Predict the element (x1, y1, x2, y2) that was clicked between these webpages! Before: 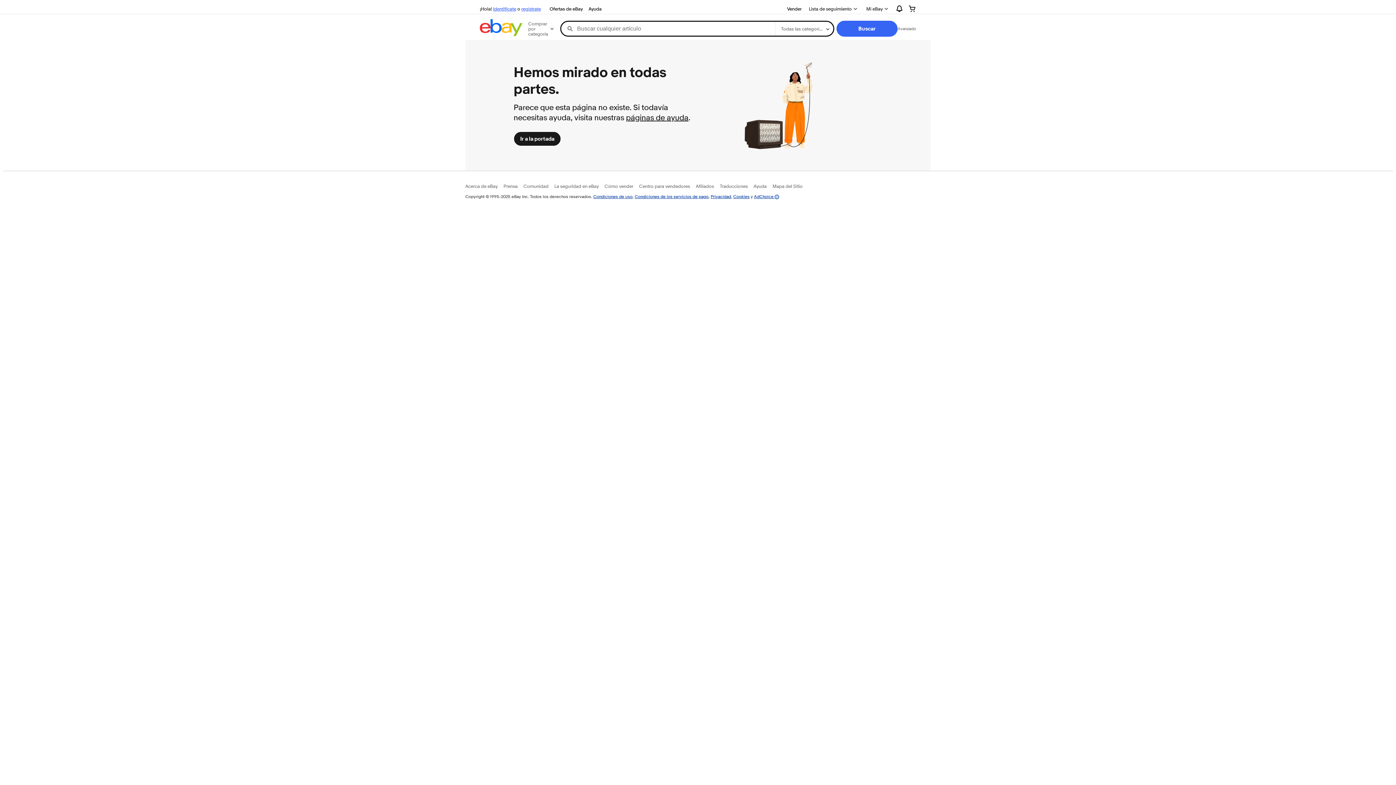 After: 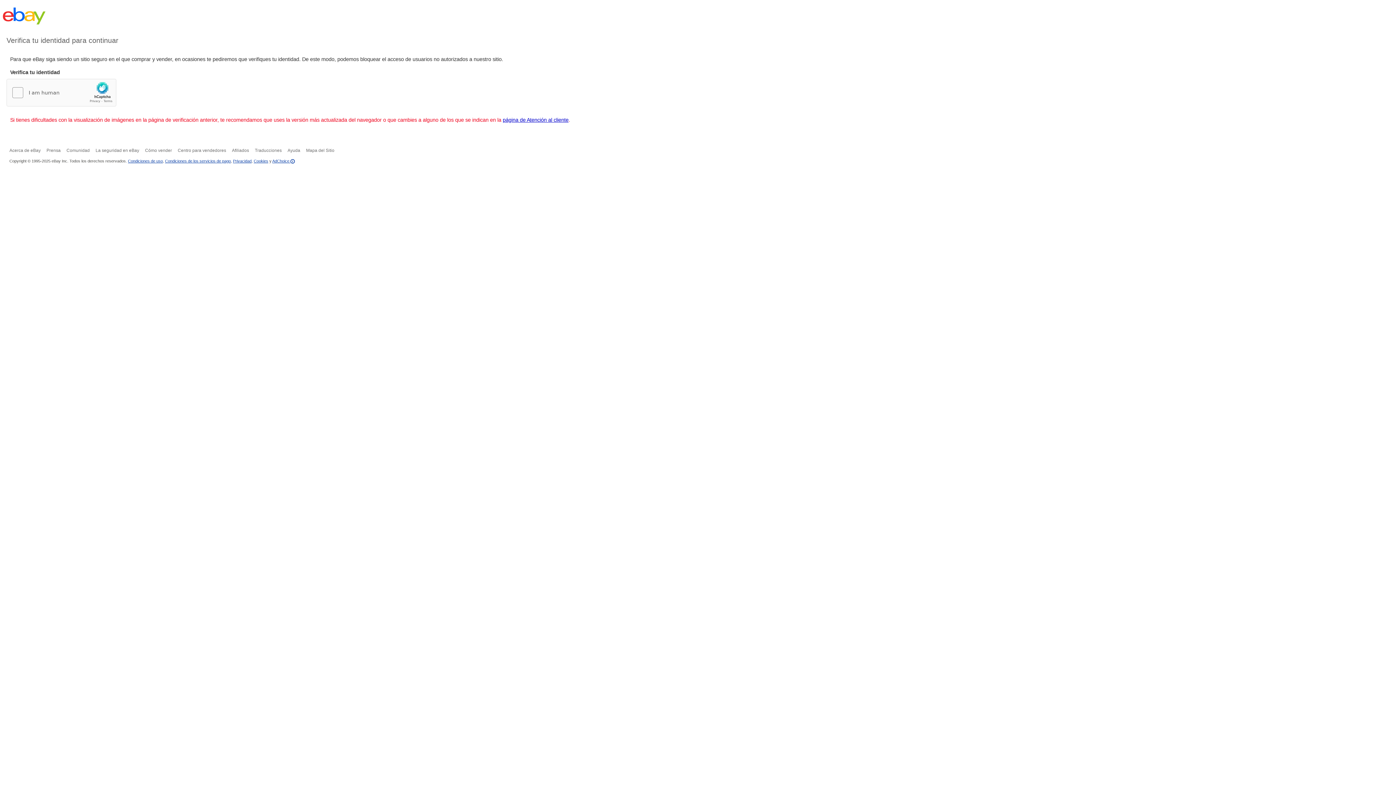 Action: bbox: (720, 183, 748, 189) label: Traducciones